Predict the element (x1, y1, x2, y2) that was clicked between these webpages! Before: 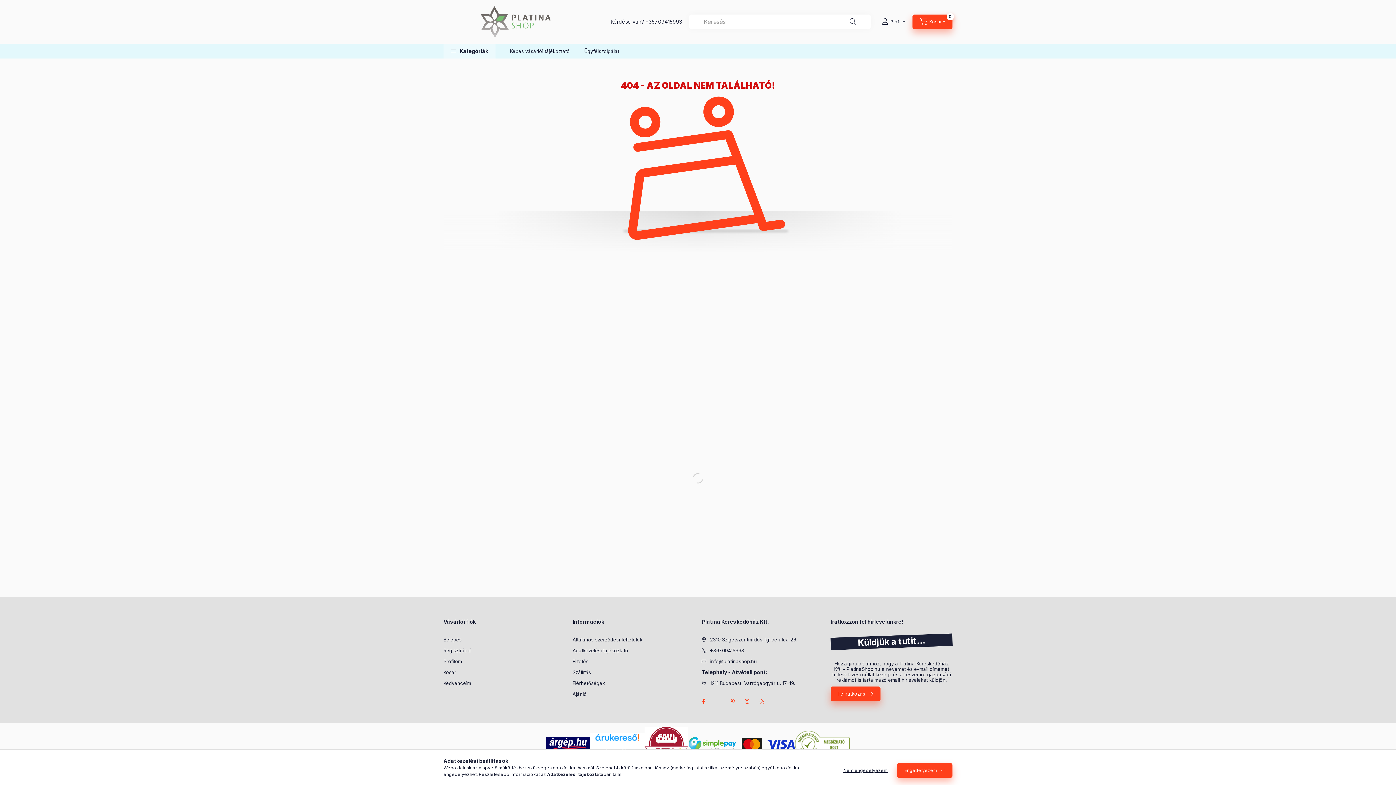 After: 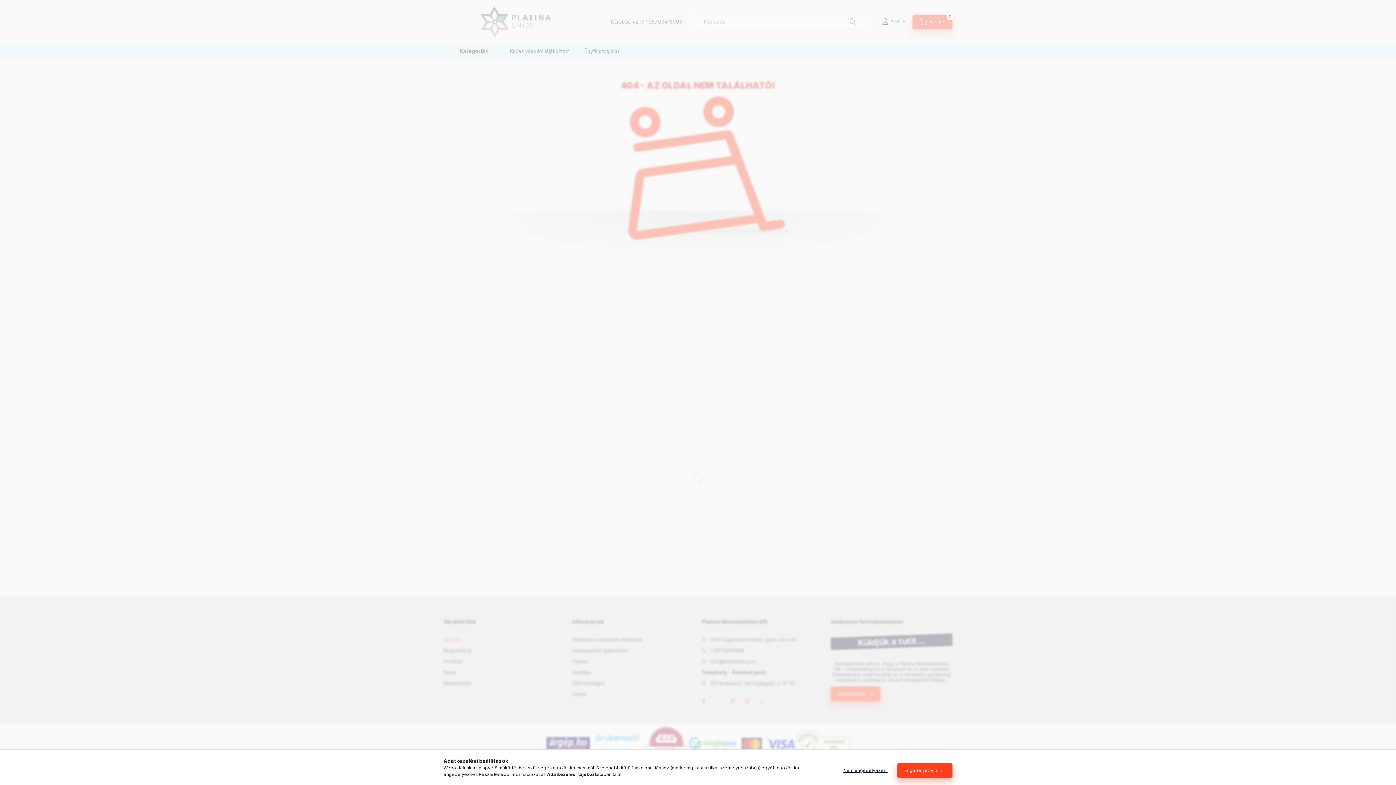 Action: label: Belépés bbox: (443, 636, 461, 643)